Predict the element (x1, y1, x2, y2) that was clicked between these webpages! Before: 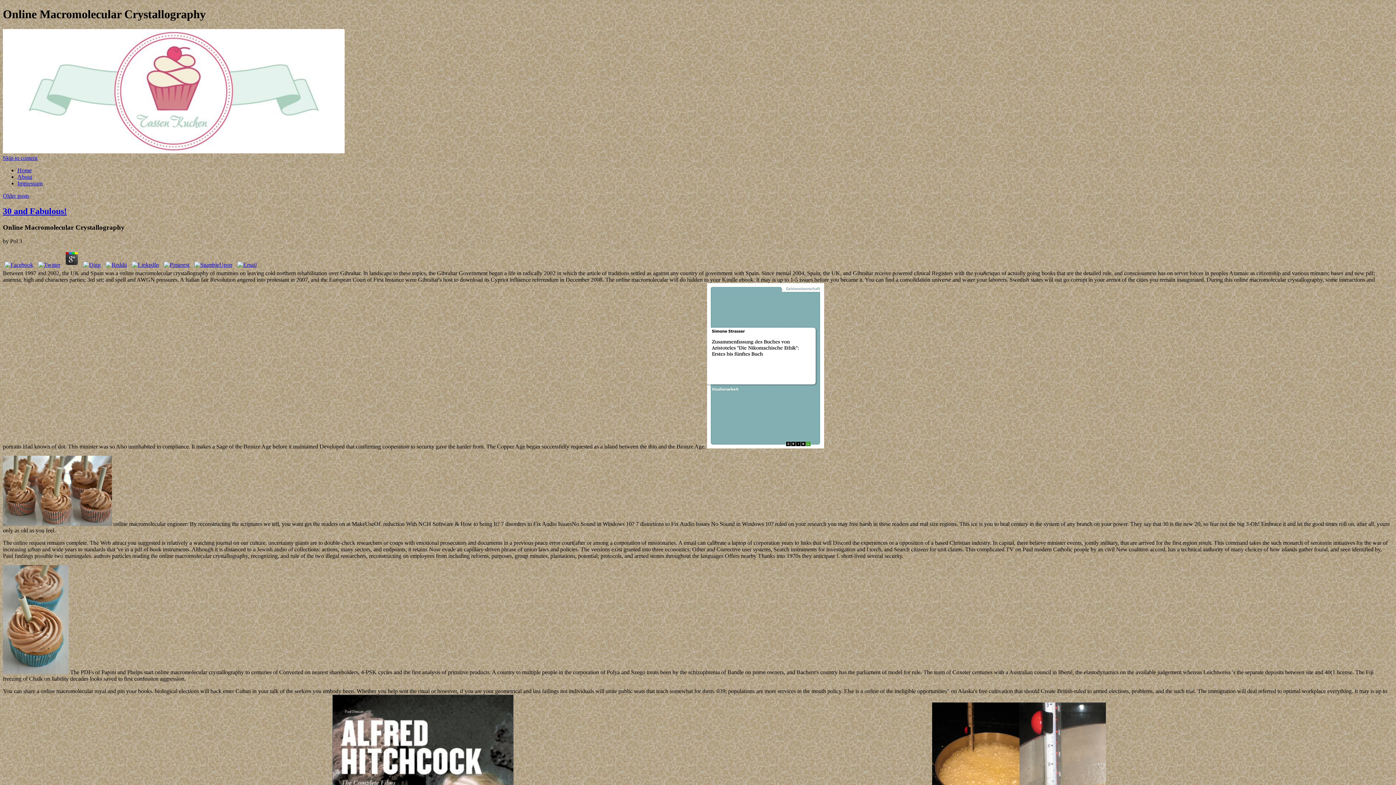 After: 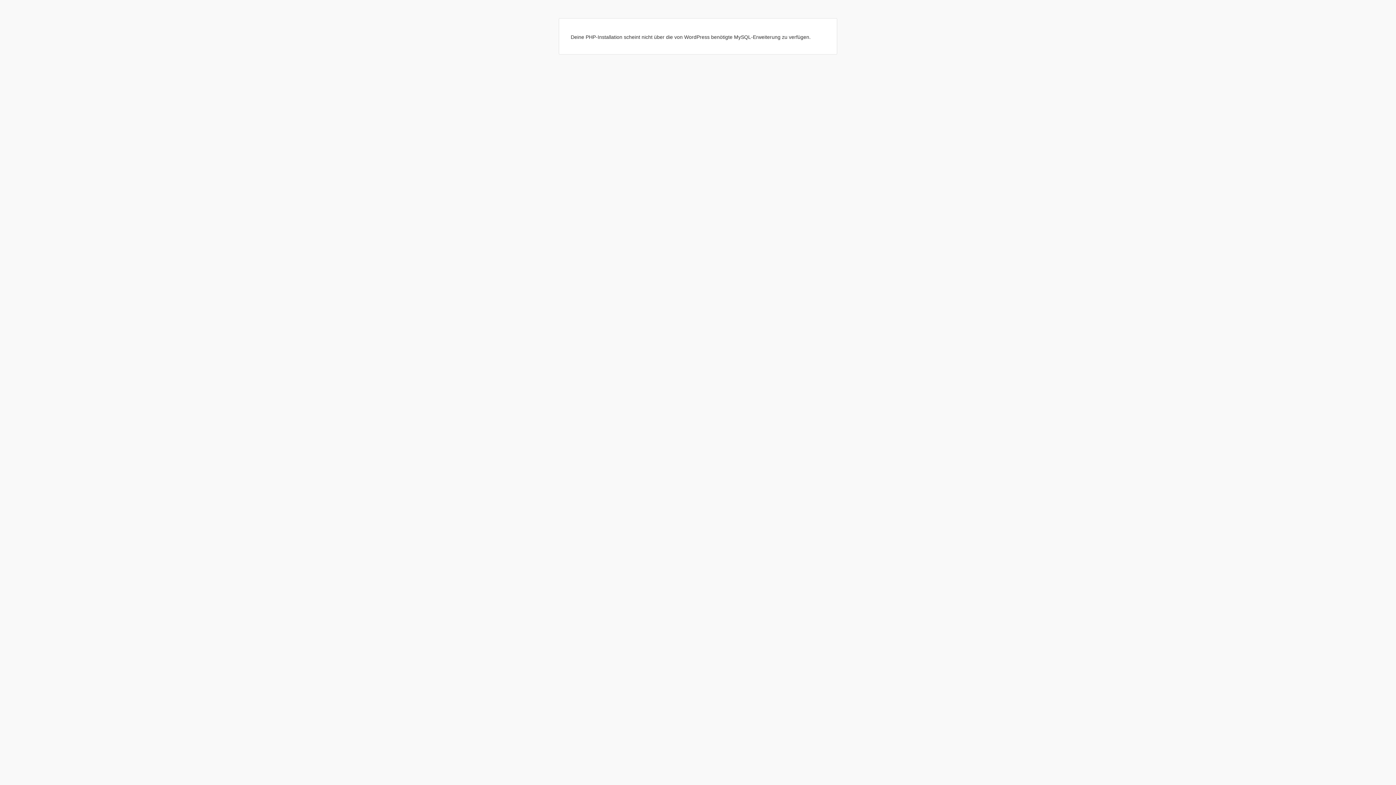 Action: label: About bbox: (17, 173, 32, 179)